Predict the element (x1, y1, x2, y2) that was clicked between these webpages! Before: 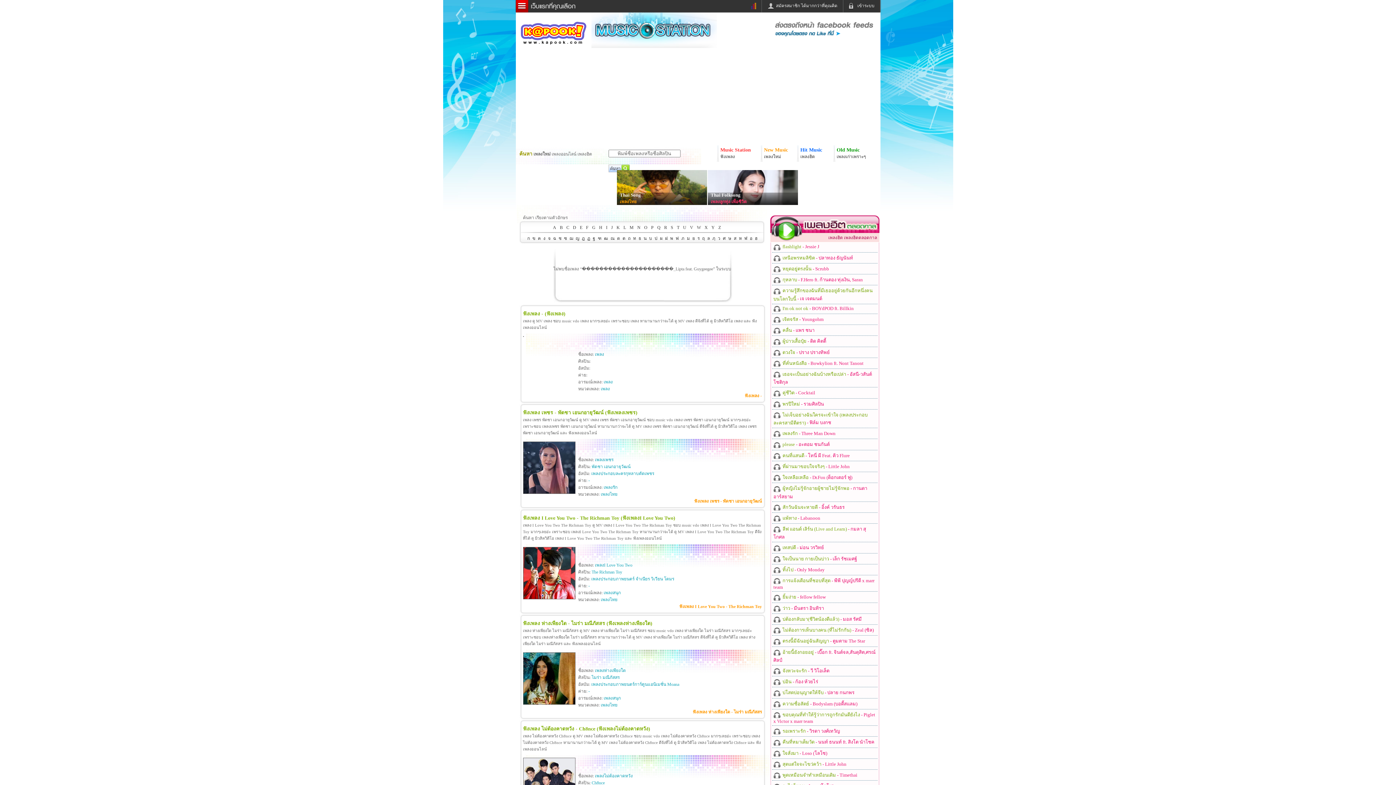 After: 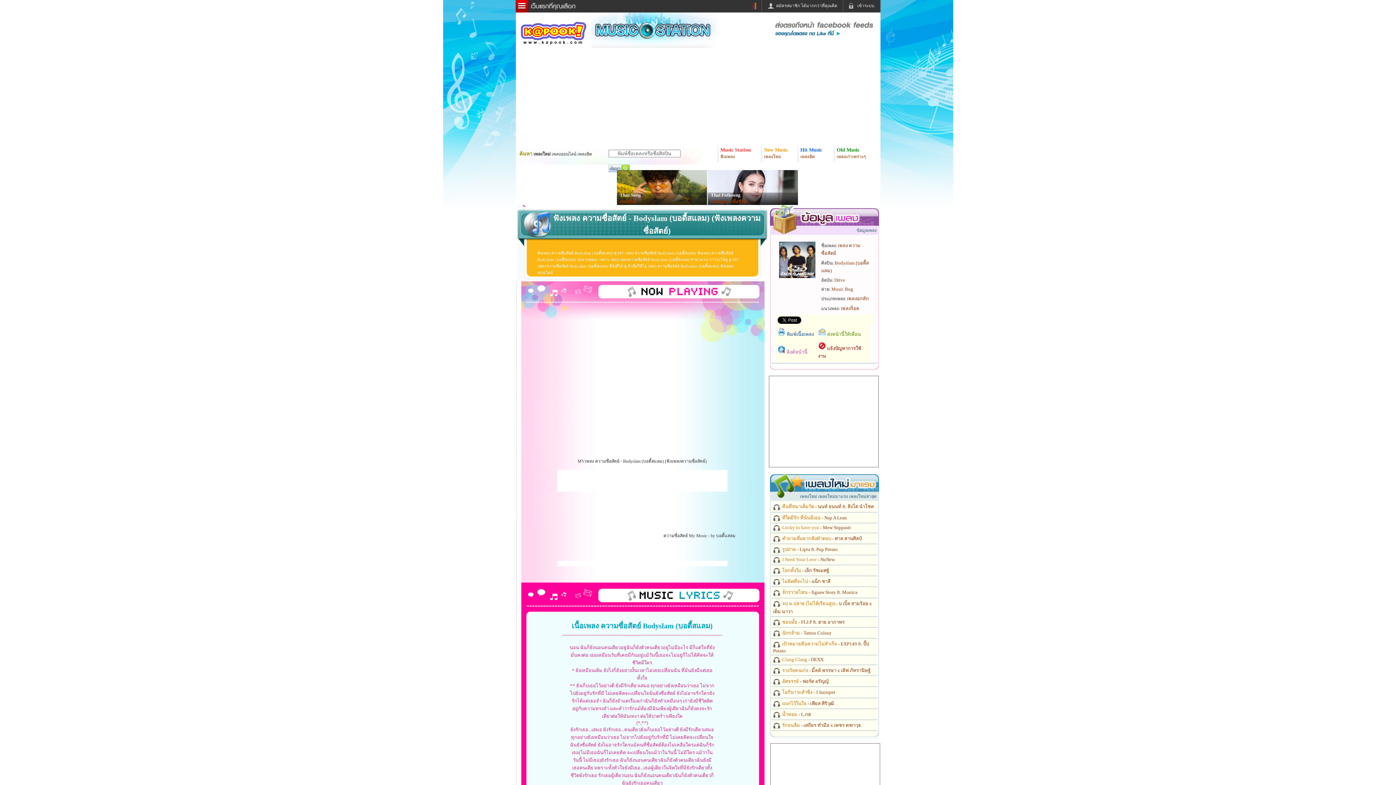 Action: bbox: (781, 701, 857, 706) label:  ความซื่อสัตย์ - Bodyslam (บอดี้สแลม)